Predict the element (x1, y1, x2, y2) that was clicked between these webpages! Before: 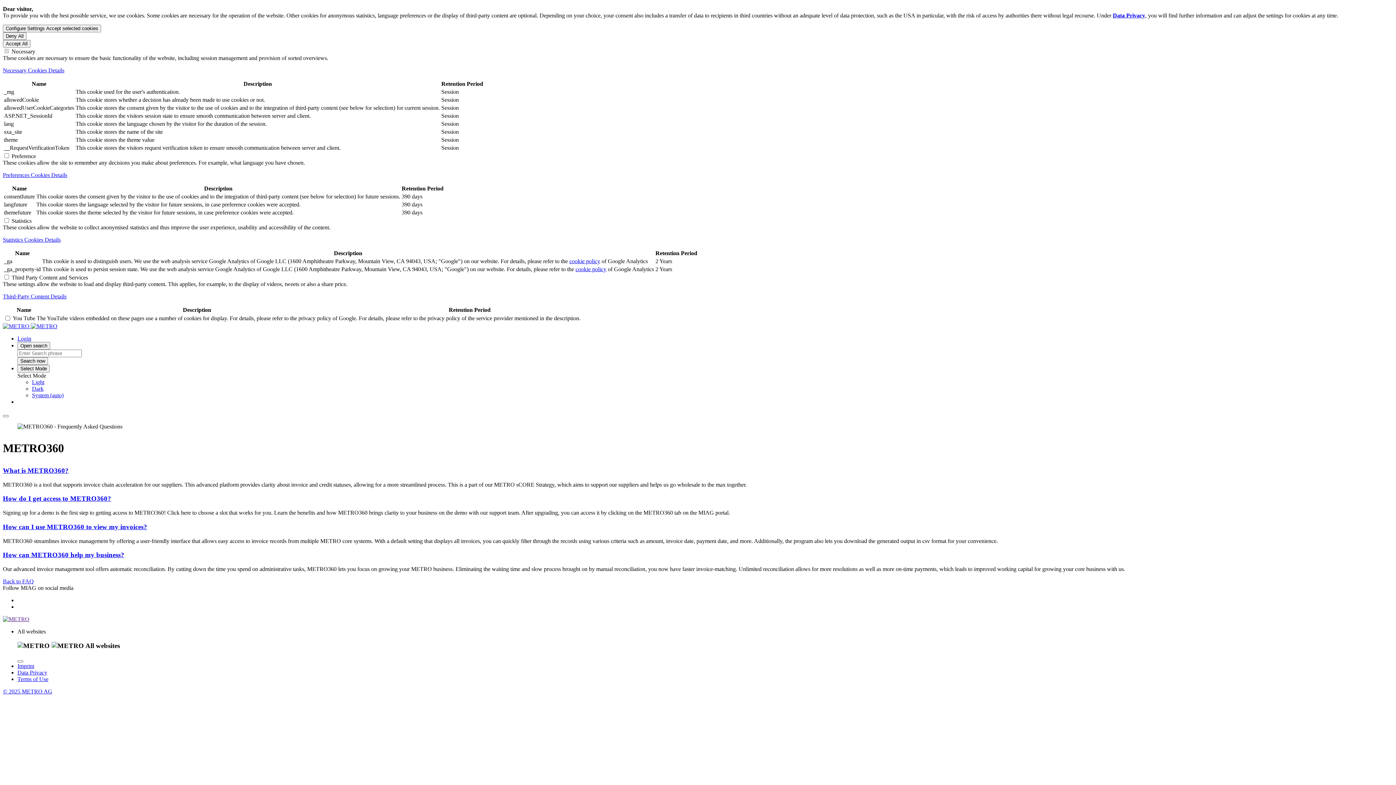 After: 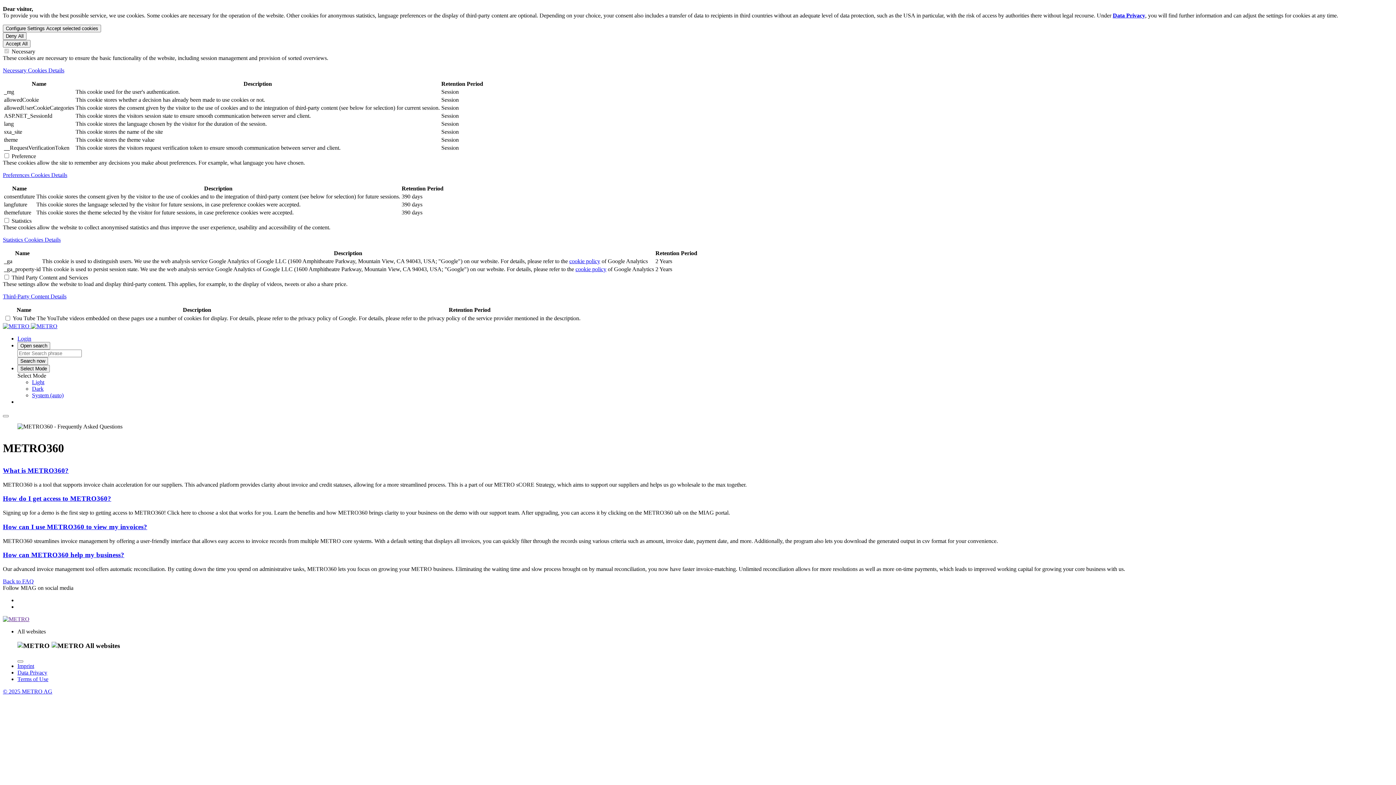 Action: bbox: (2, 551, 1393, 559) label: How can METRO360 help my business?